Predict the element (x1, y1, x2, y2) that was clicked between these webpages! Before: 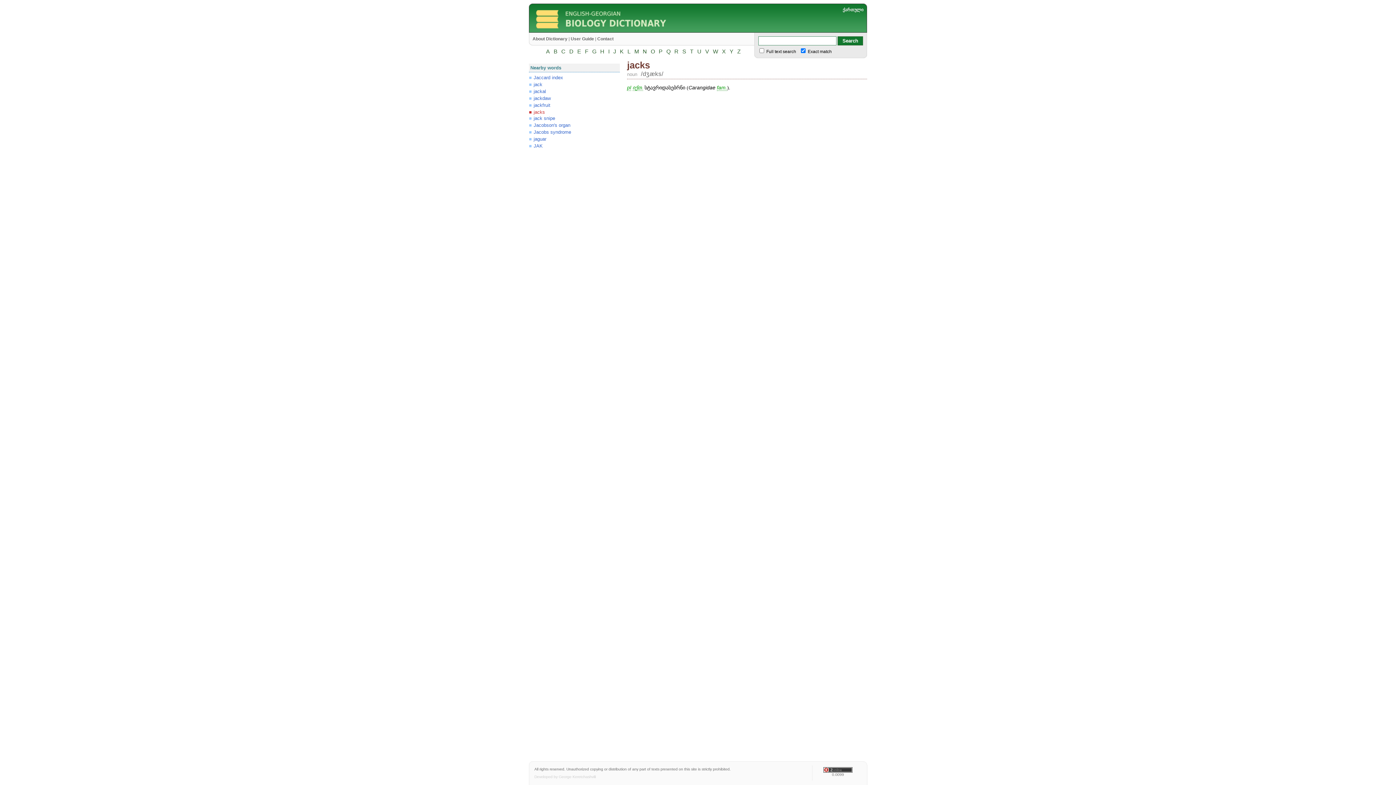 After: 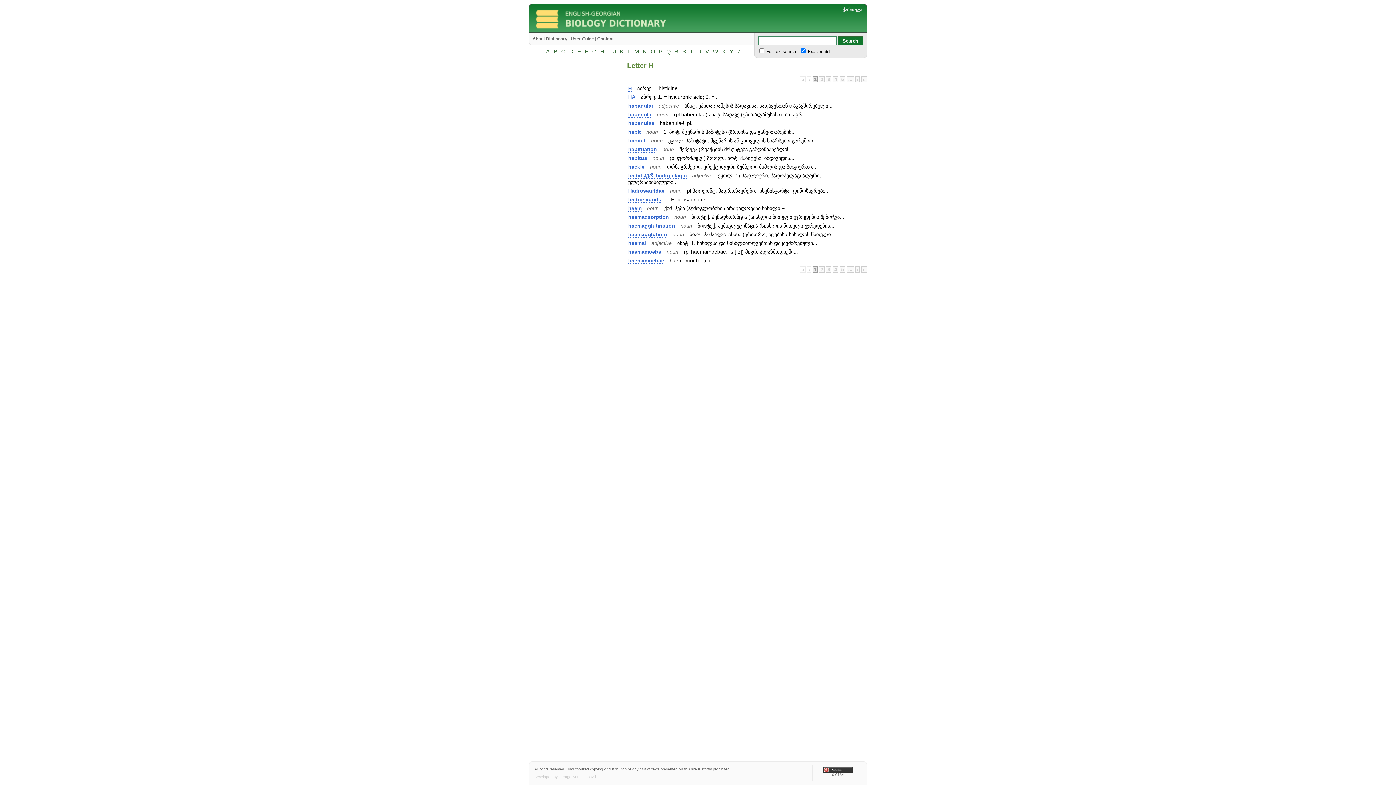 Action: label: H bbox: (599, 48, 605, 54)